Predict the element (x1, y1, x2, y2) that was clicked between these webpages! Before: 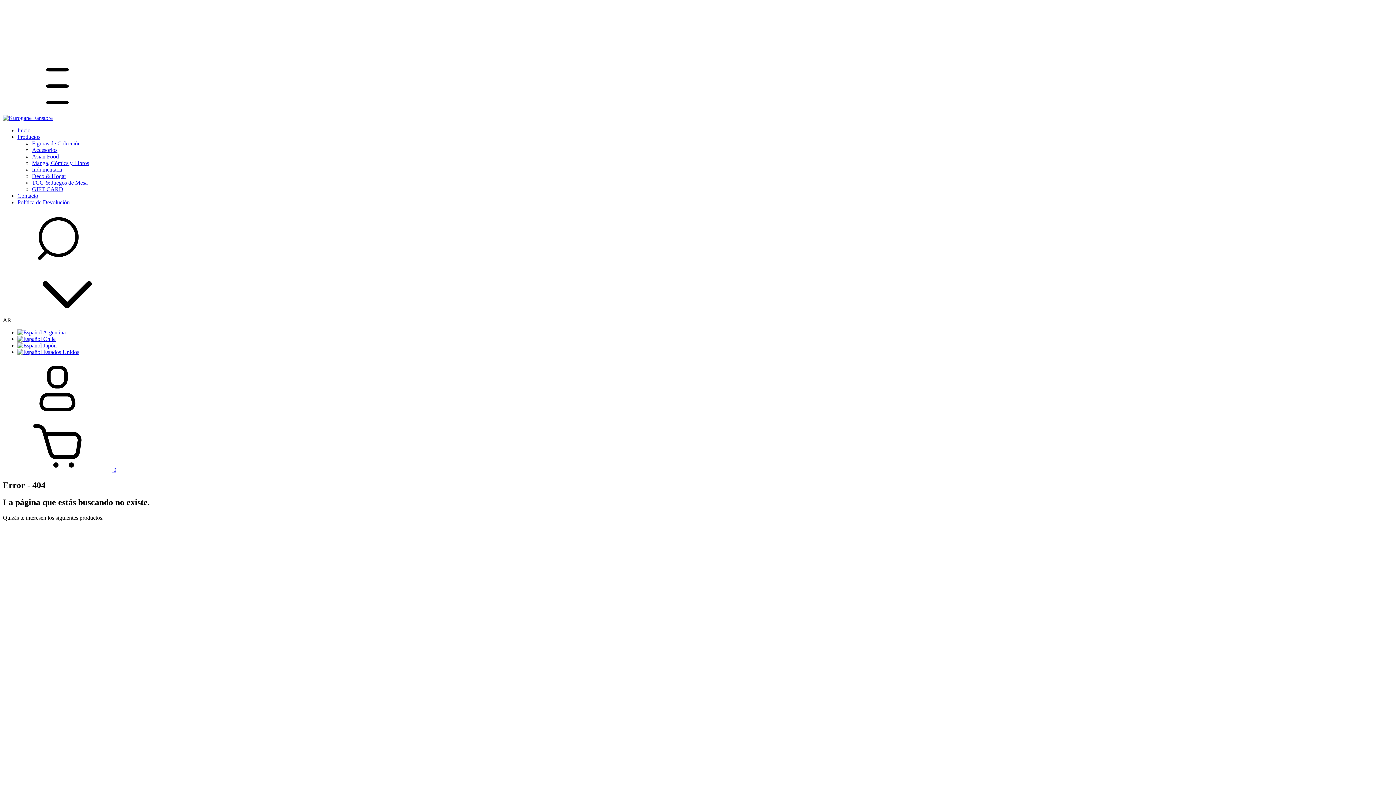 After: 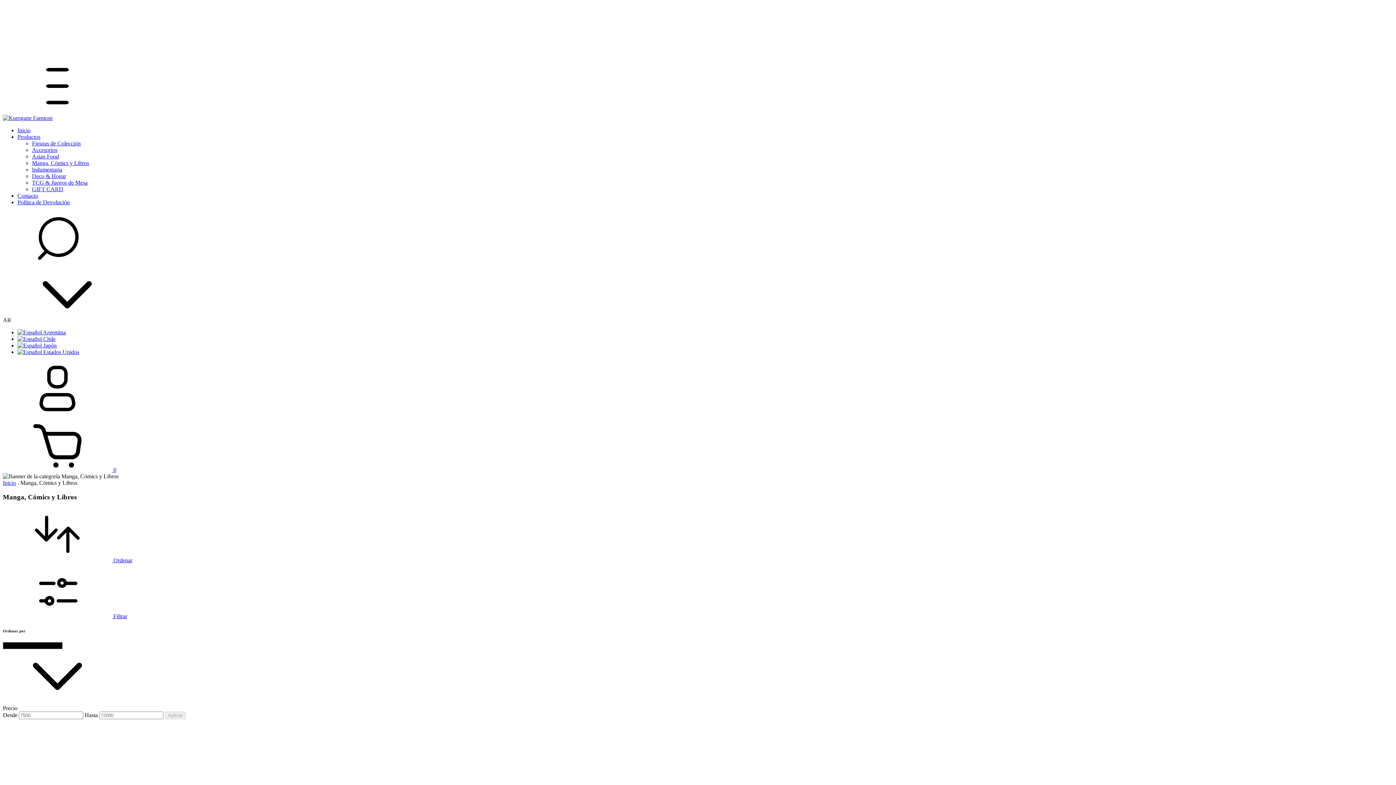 Action: bbox: (32, 160, 89, 166) label: Manga, Cómics y Libros